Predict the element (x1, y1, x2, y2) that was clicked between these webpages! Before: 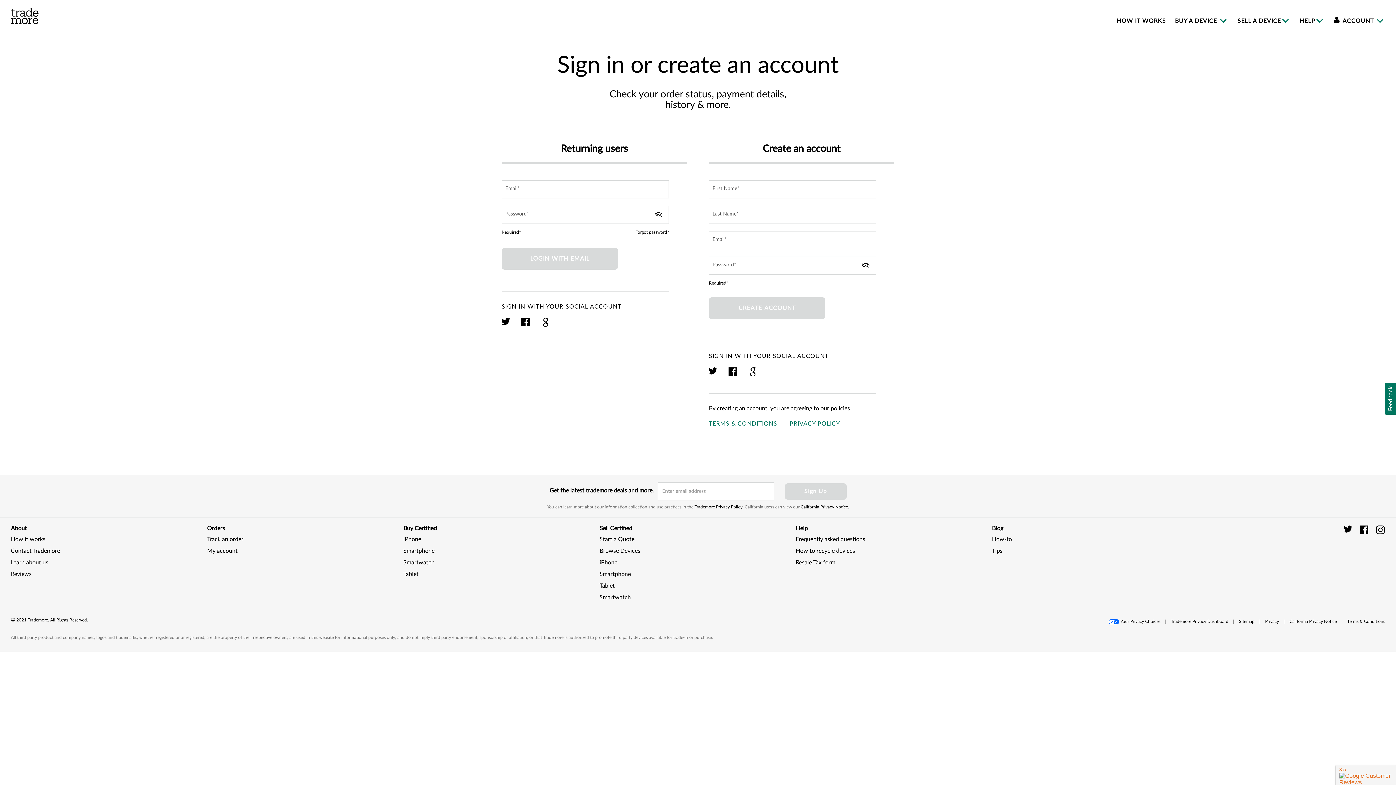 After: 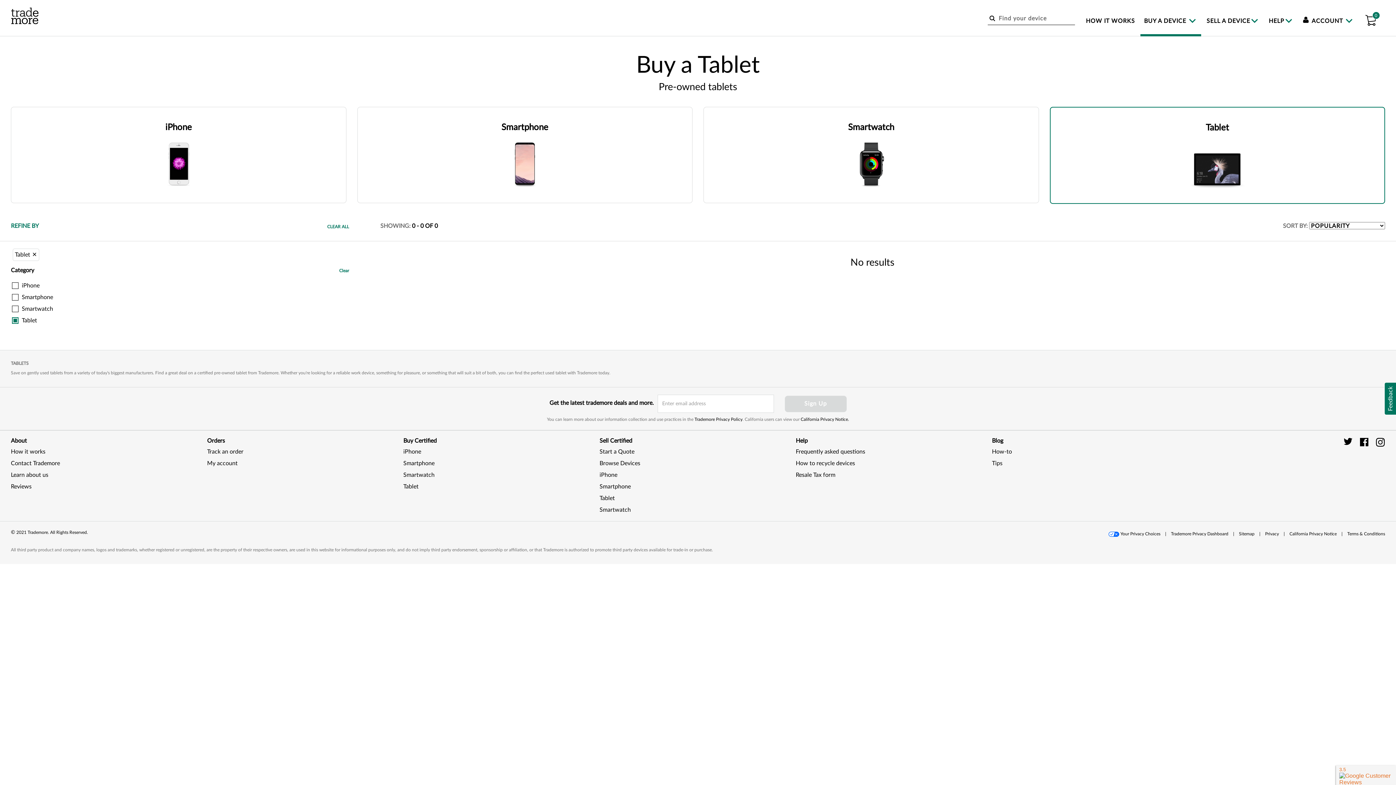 Action: bbox: (403, 571, 418, 577) label: Tablet